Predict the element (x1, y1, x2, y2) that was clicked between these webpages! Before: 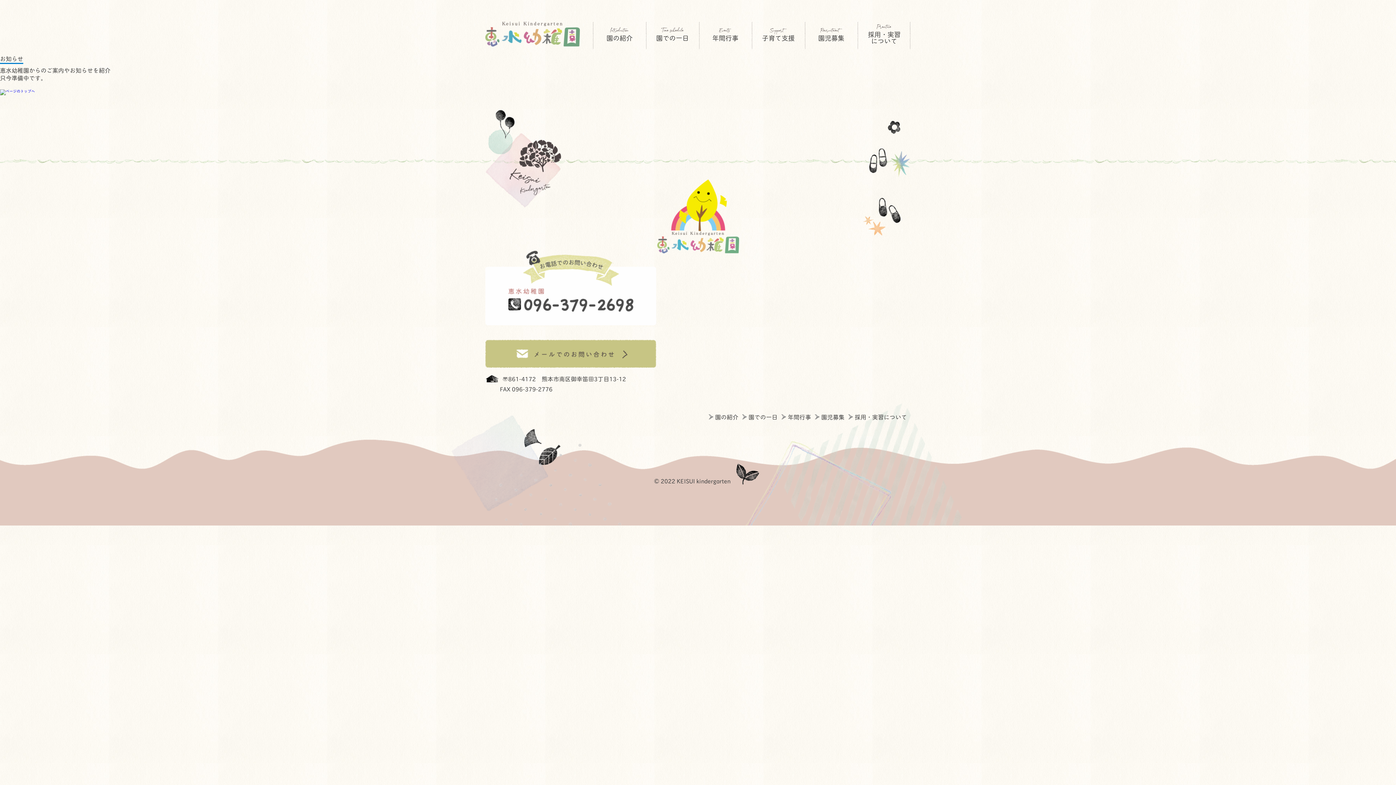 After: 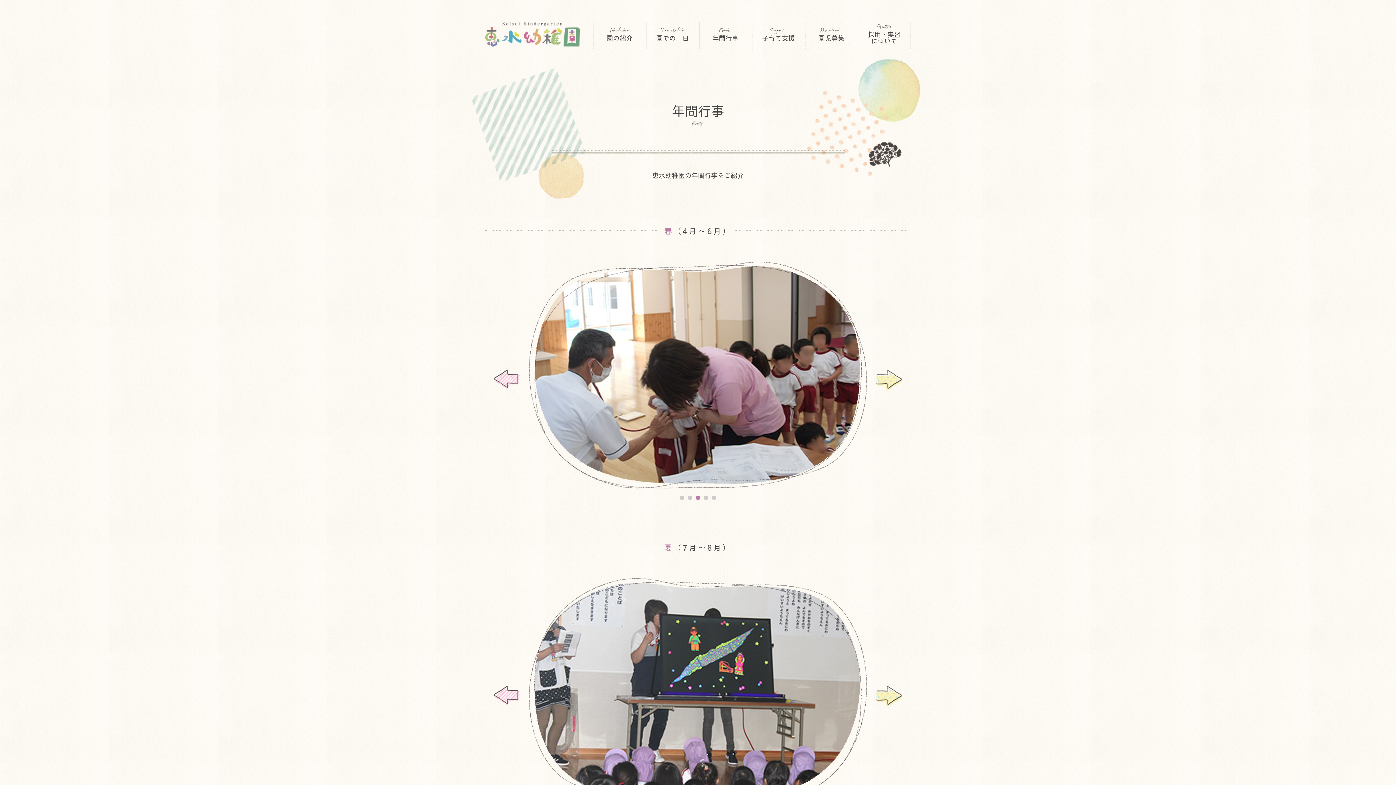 Action: bbox: (781, 414, 811, 420) label: 年間行事